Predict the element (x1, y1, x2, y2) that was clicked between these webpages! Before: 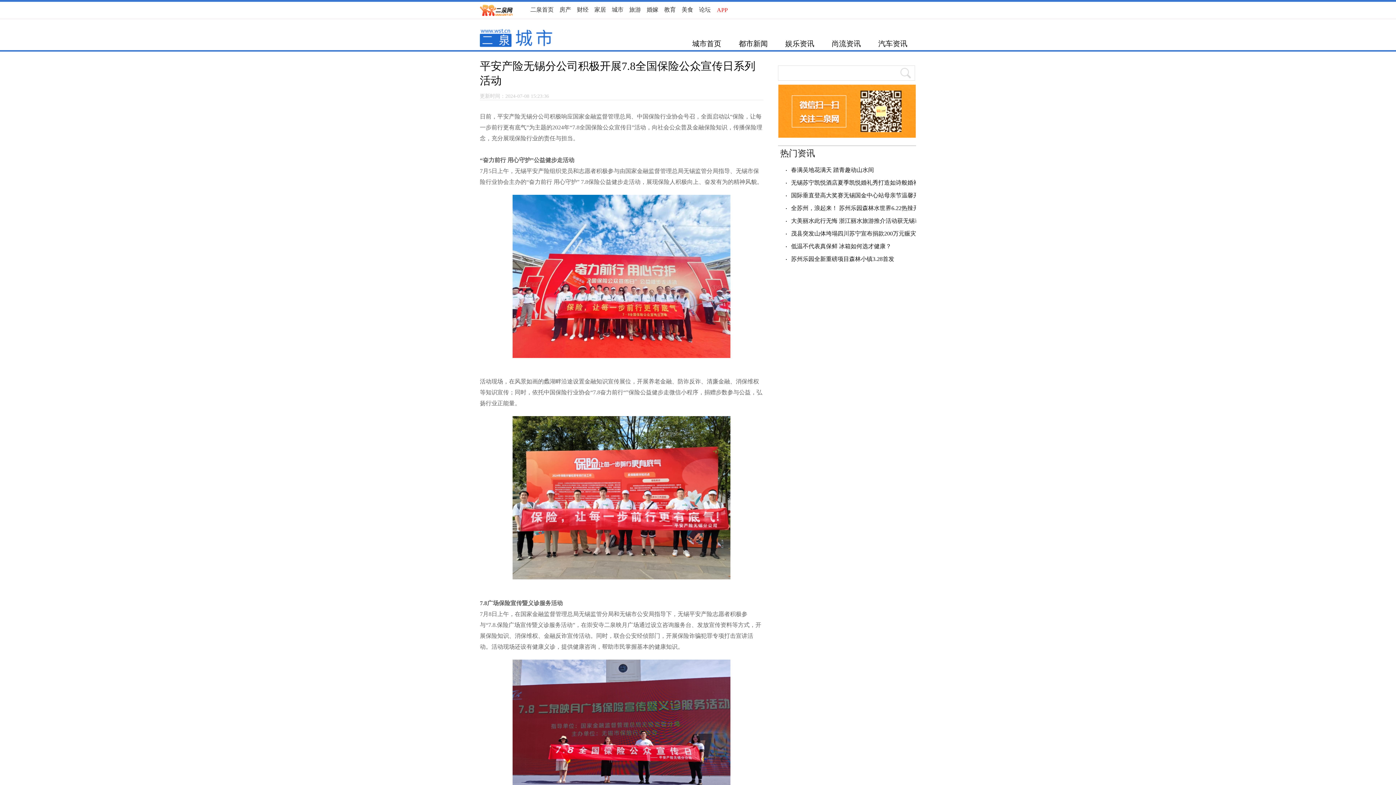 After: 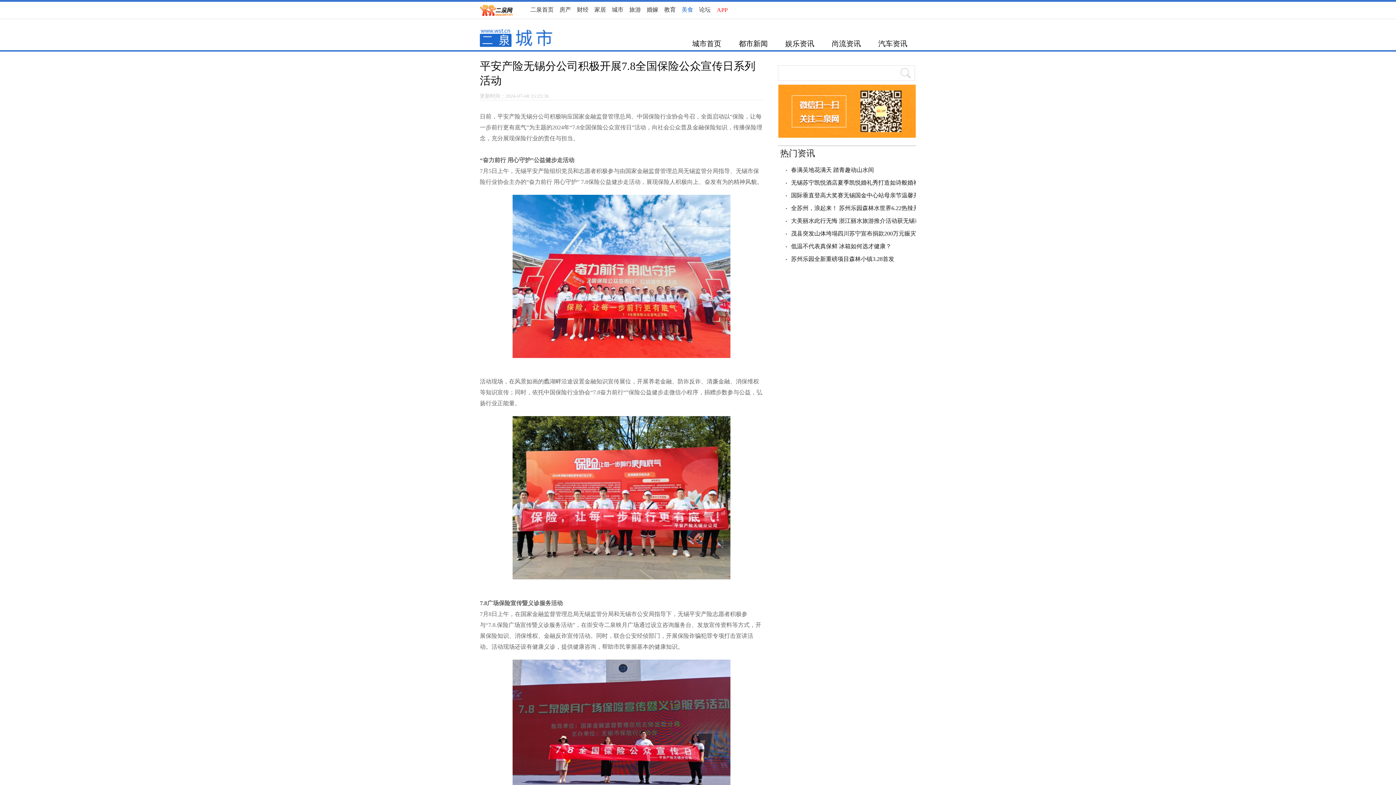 Action: label: 美食 bbox: (681, 6, 693, 12)